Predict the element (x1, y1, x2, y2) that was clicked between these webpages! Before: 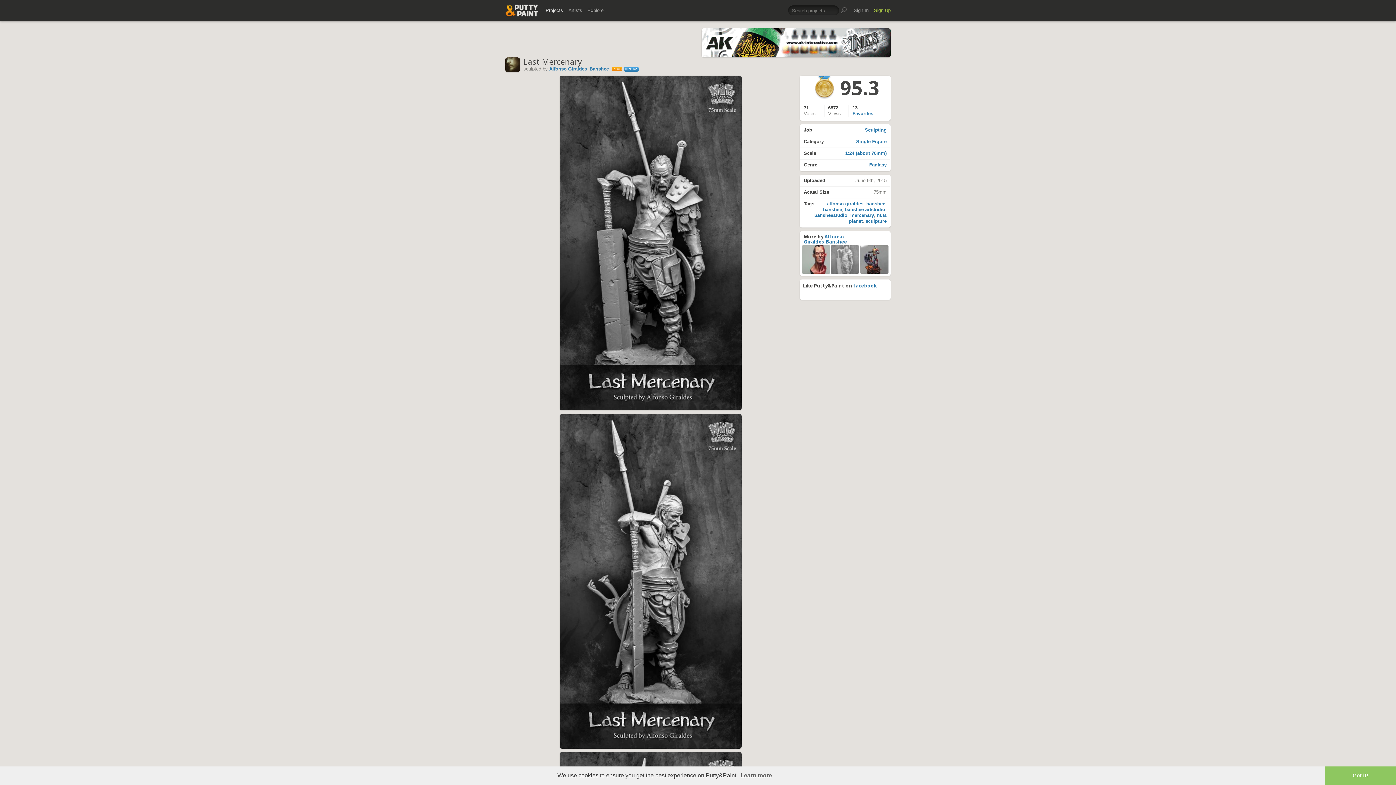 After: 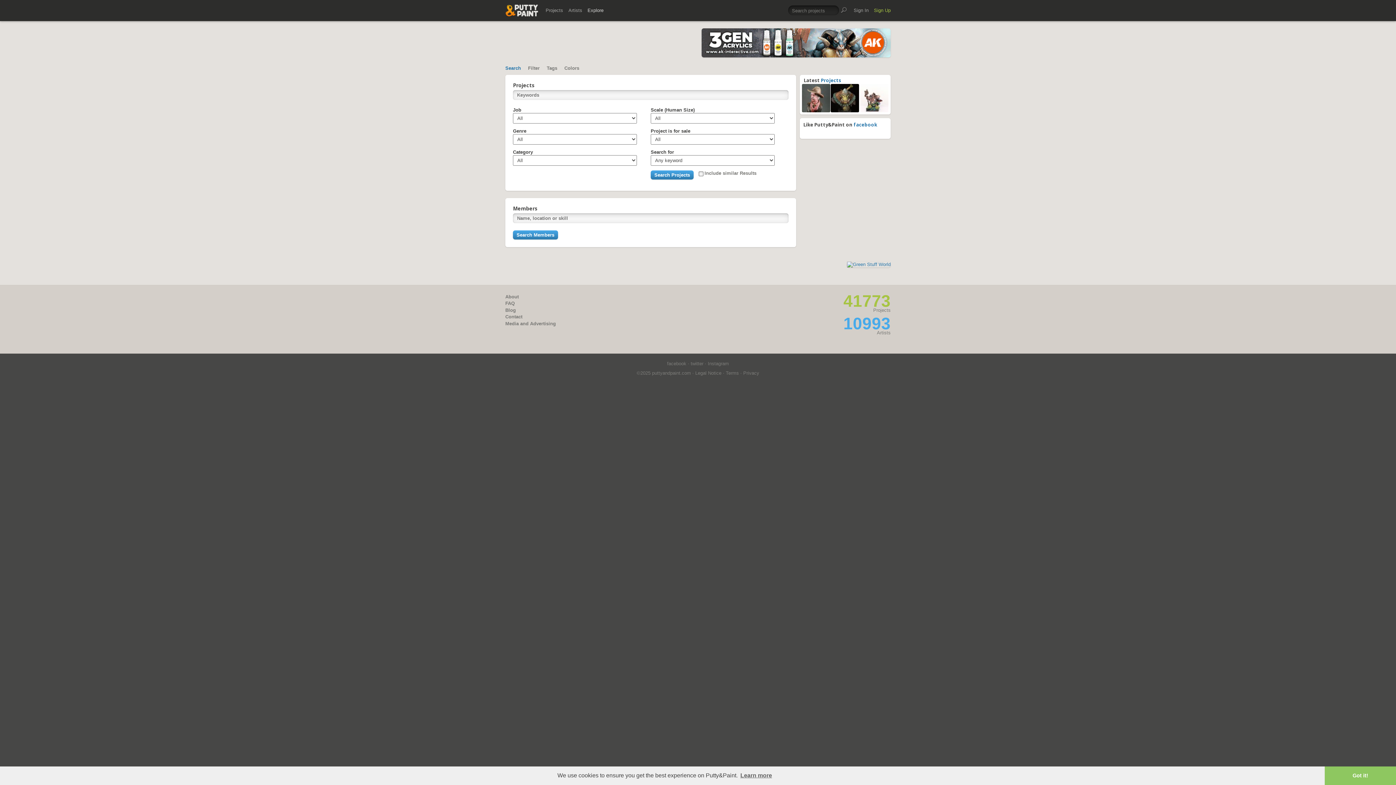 Action: label: Explore bbox: (587, 4, 603, 16)